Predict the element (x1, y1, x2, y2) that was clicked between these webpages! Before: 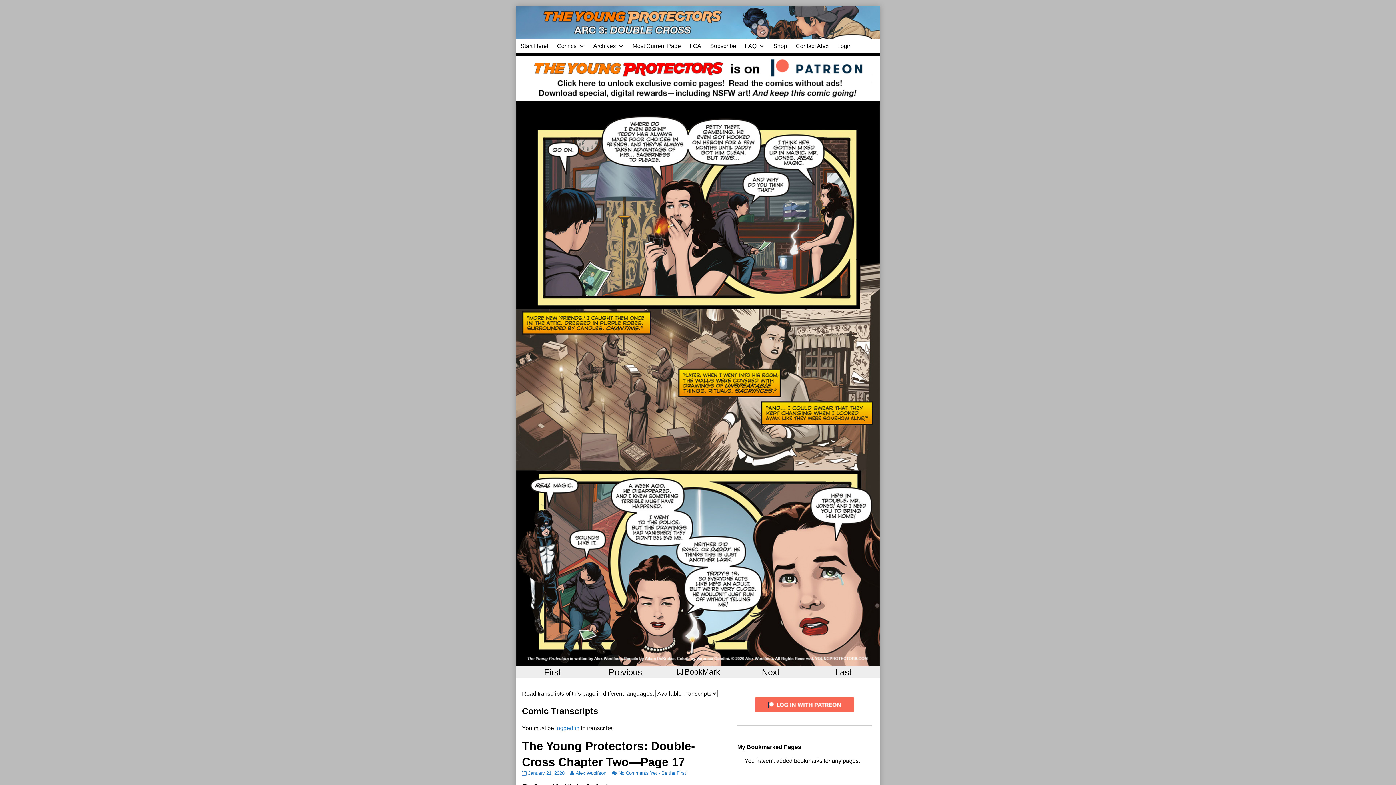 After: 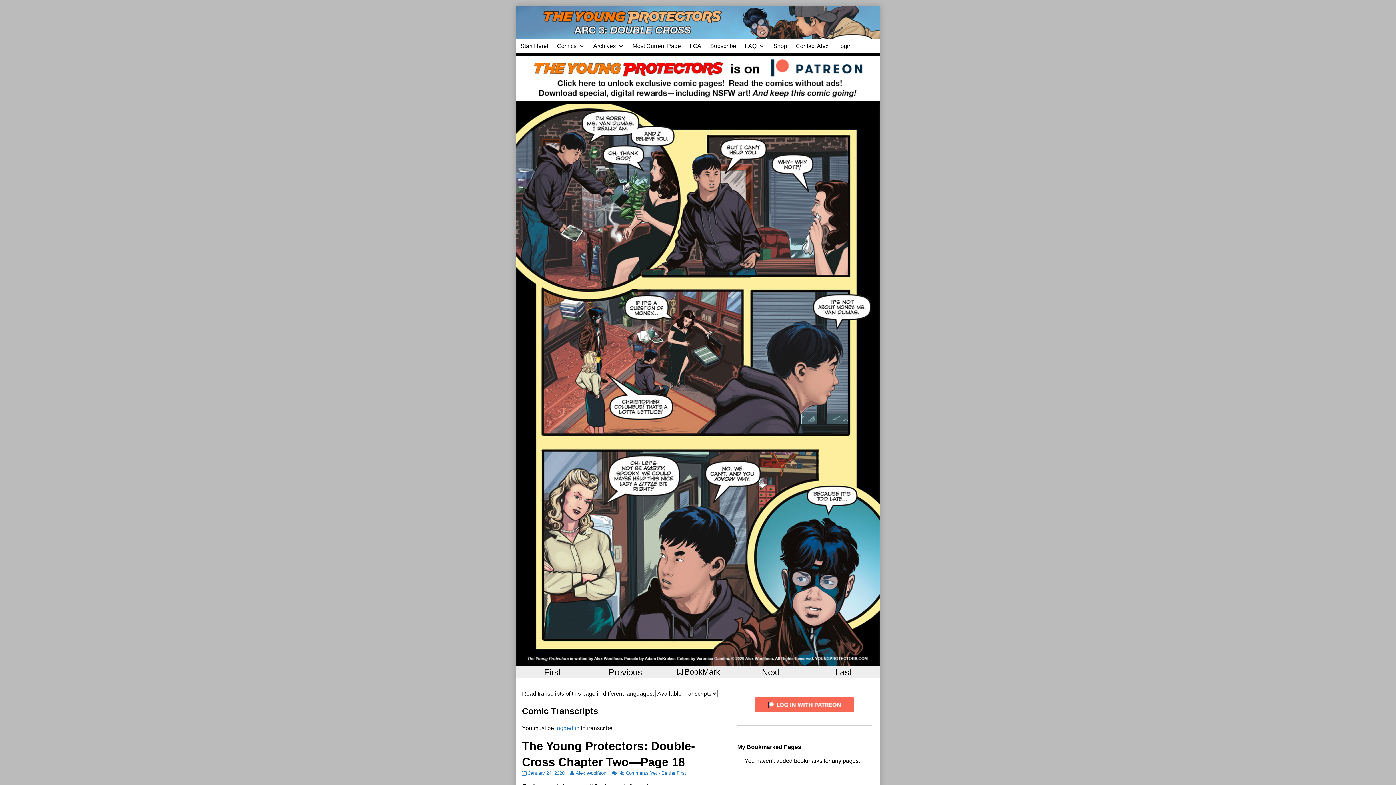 Action: bbox: (762, 667, 779, 677) label: Next